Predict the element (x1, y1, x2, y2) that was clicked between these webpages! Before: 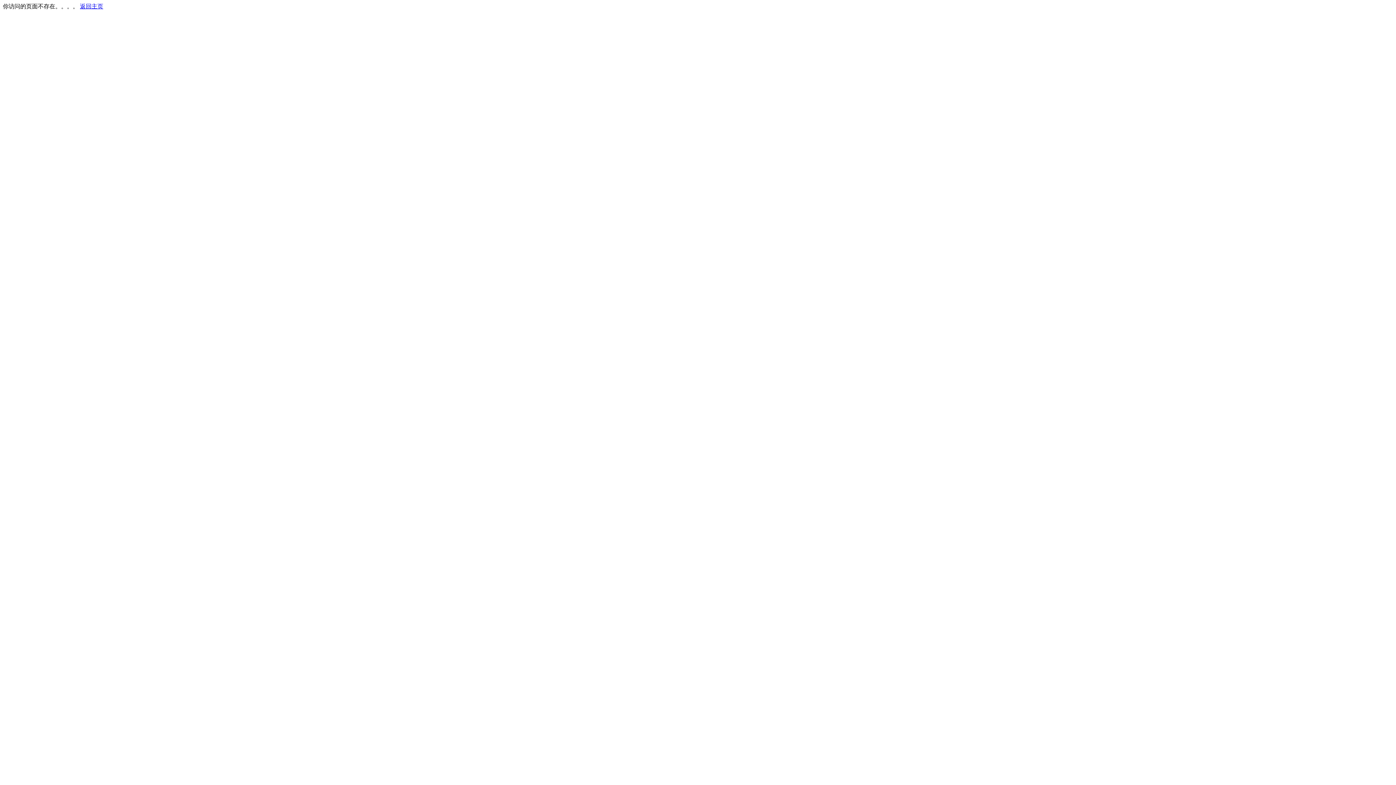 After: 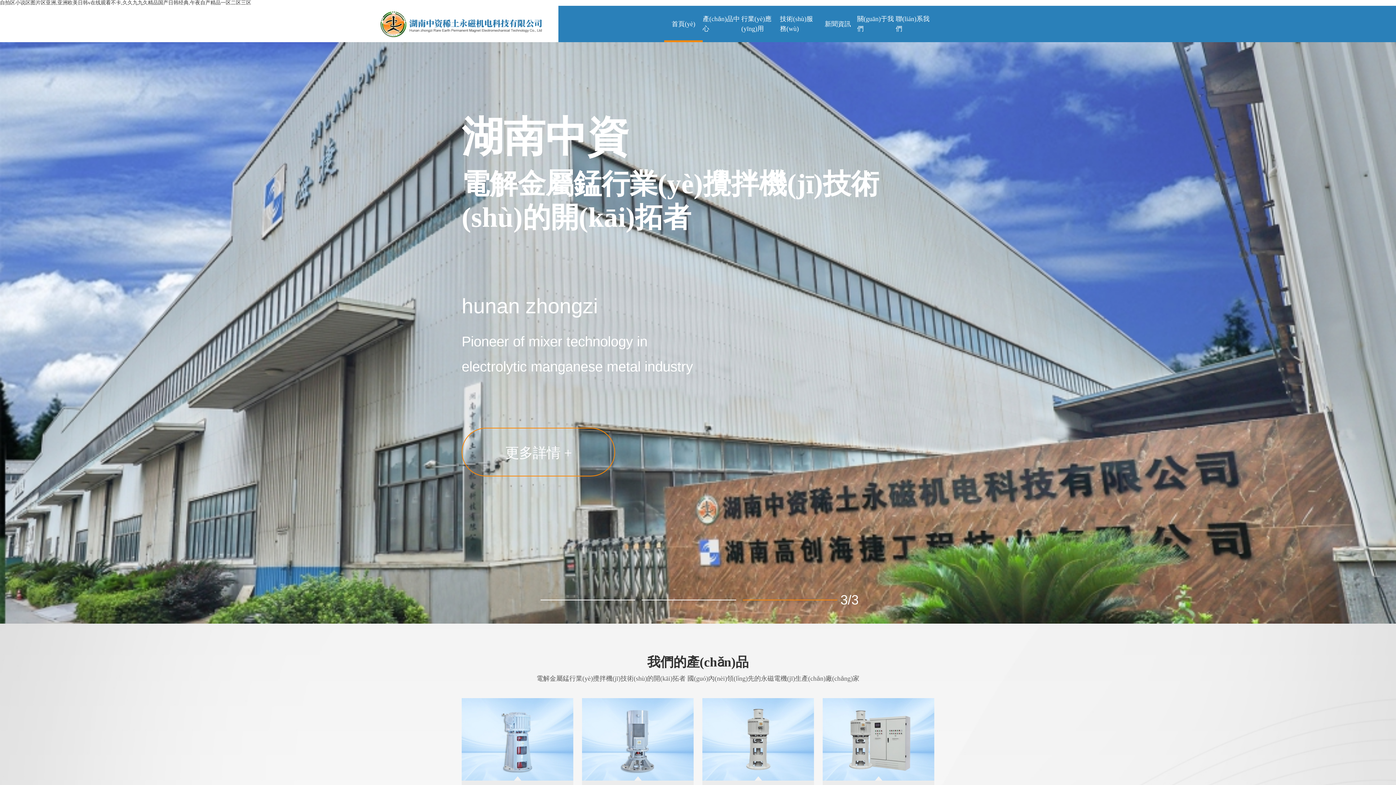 Action: bbox: (80, 3, 103, 9) label: 返回主页